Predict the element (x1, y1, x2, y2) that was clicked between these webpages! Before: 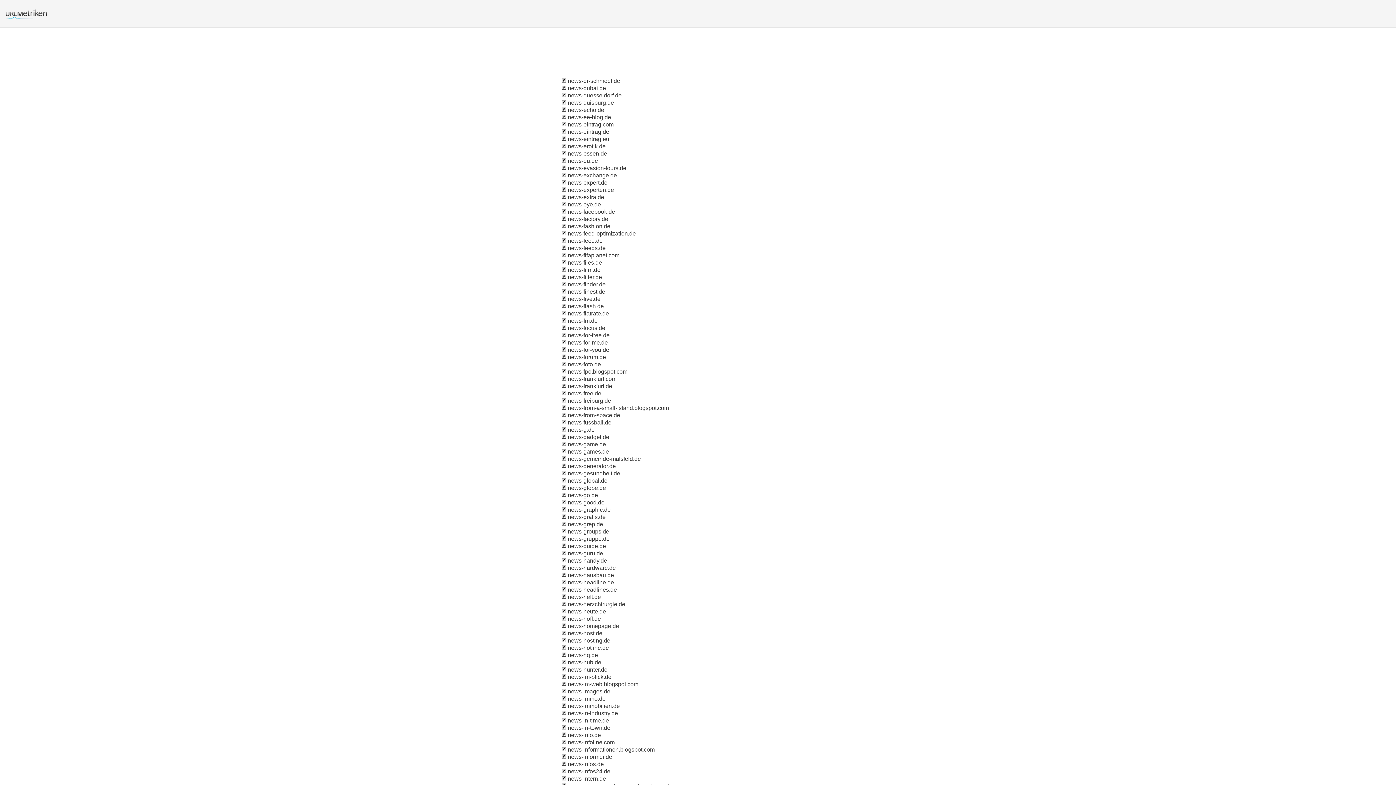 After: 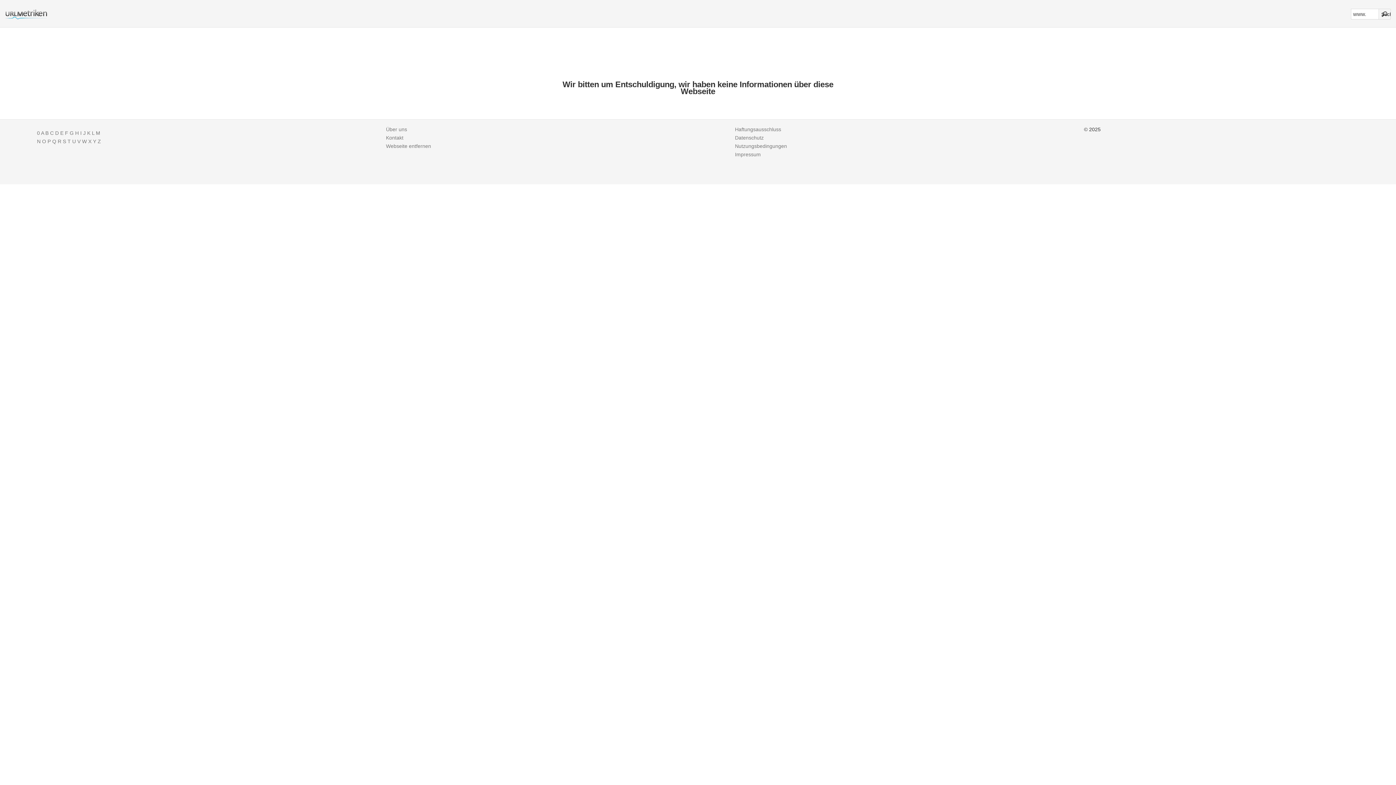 Action: bbox: (561, 230, 566, 236)